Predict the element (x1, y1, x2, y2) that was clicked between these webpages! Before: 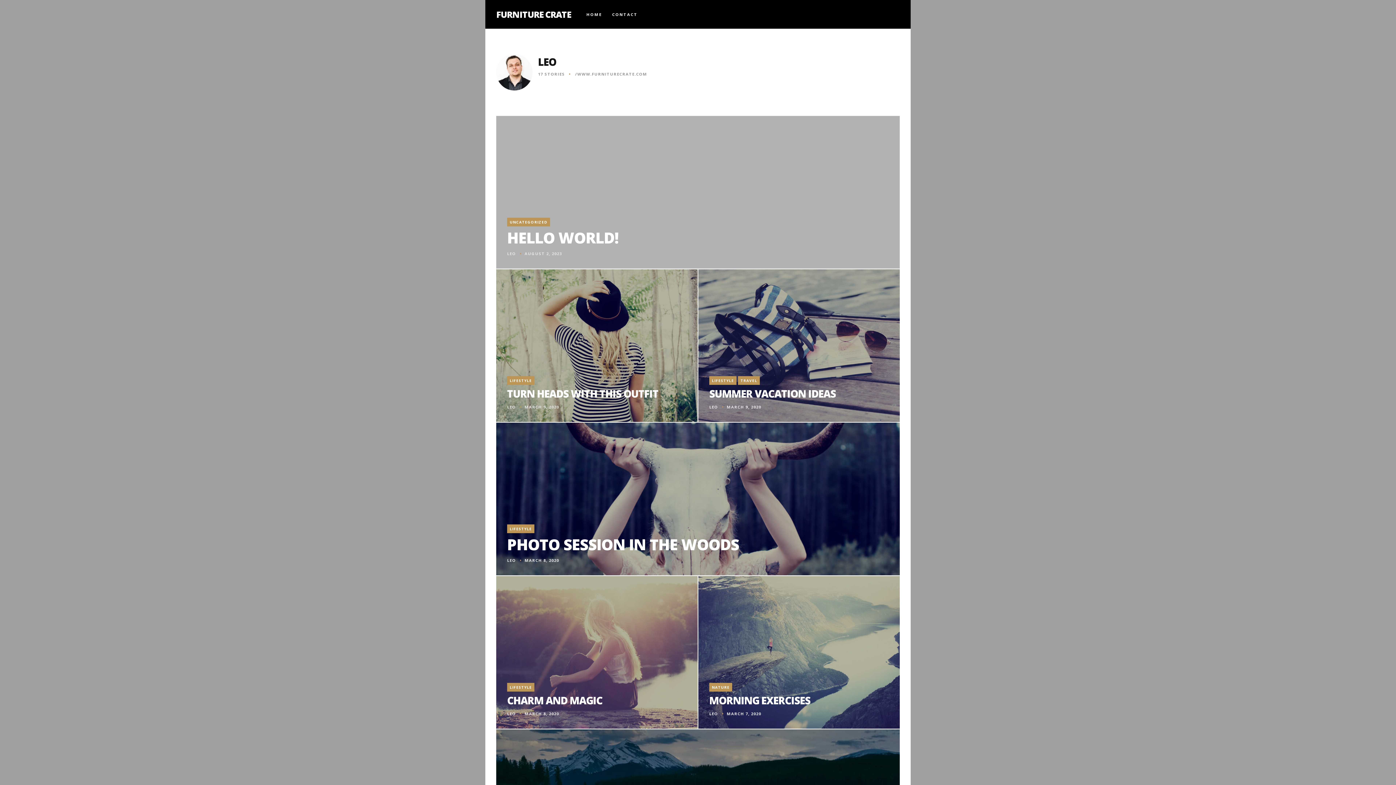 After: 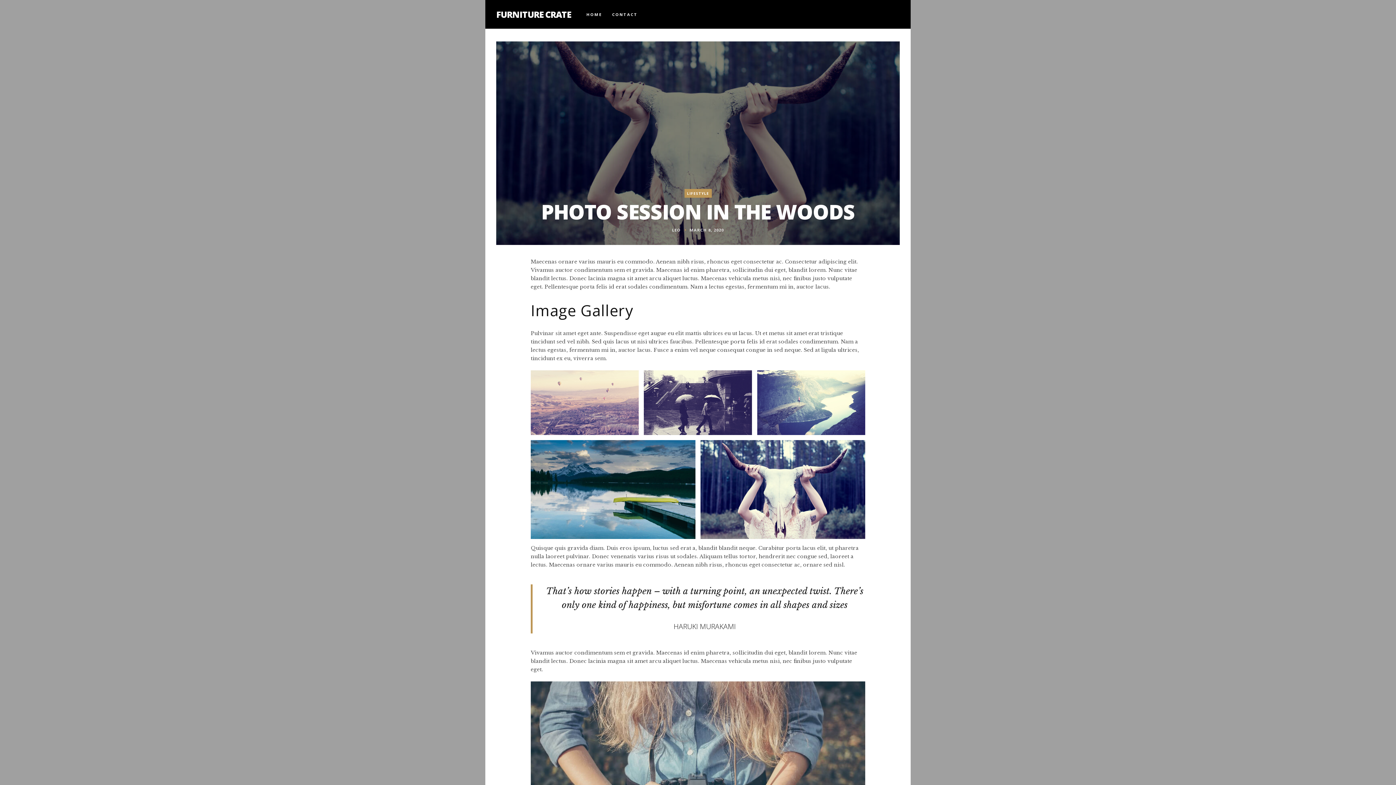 Action: bbox: (496, 422, 900, 575)